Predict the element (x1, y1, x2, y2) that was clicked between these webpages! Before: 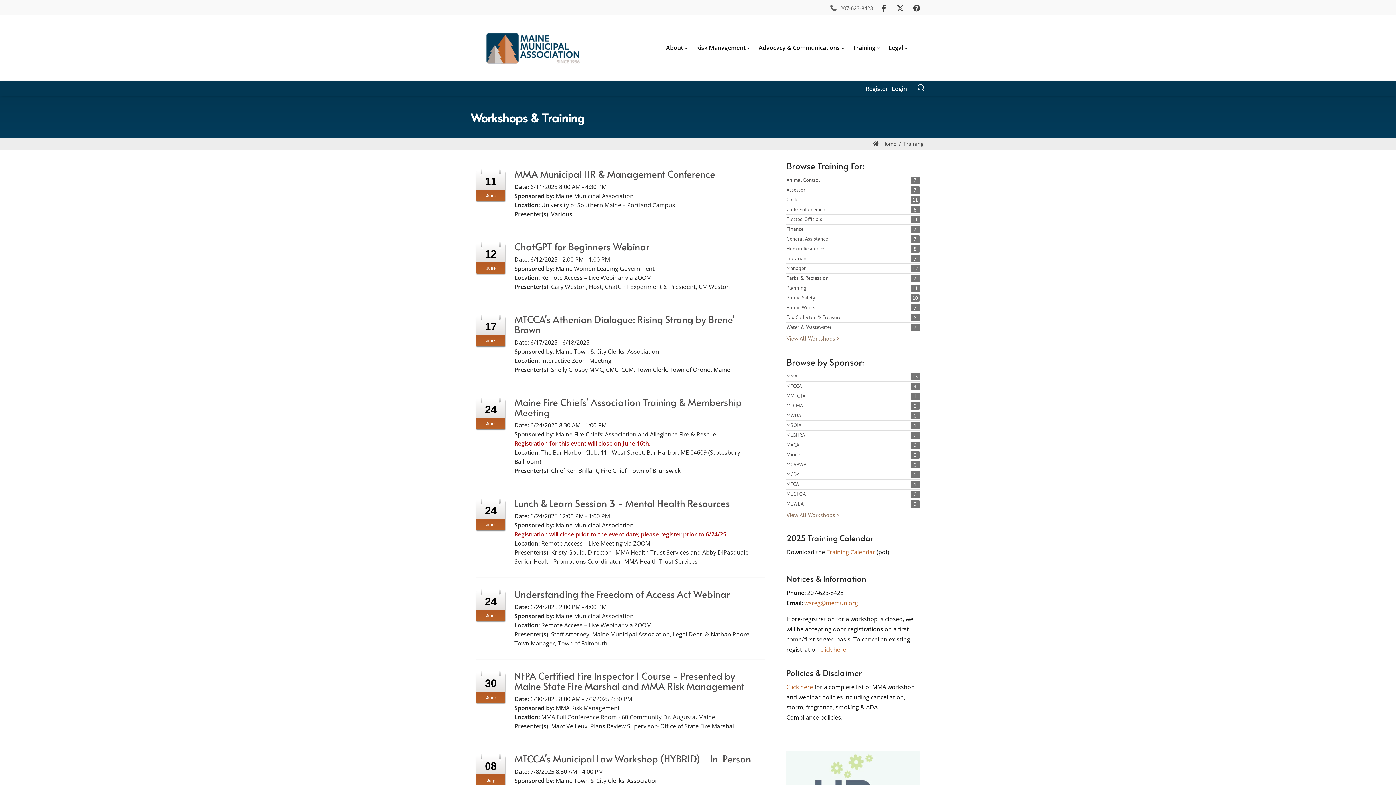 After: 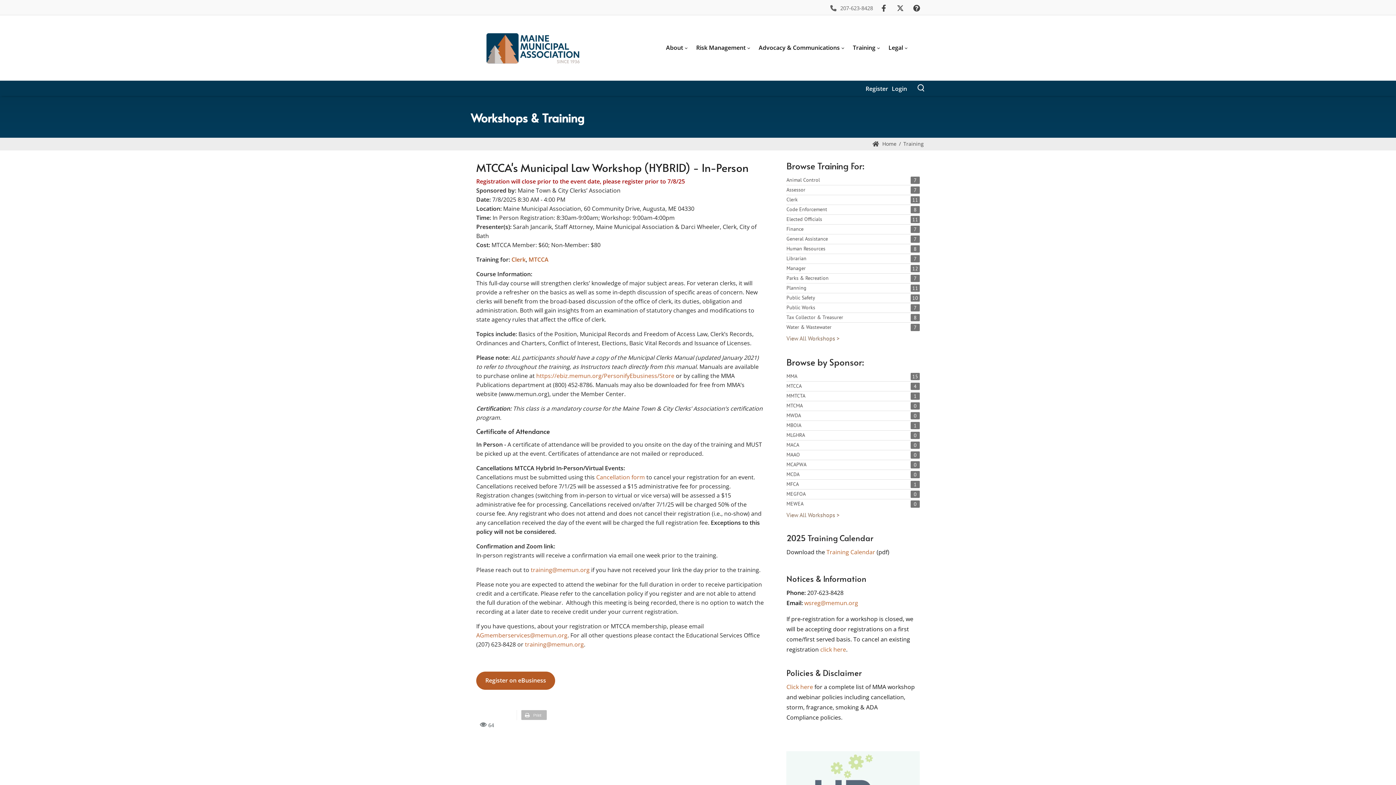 Action: bbox: (514, 752, 751, 765) label: MTCCA's Municipal Law Workshop (HYBRID) - In-Person